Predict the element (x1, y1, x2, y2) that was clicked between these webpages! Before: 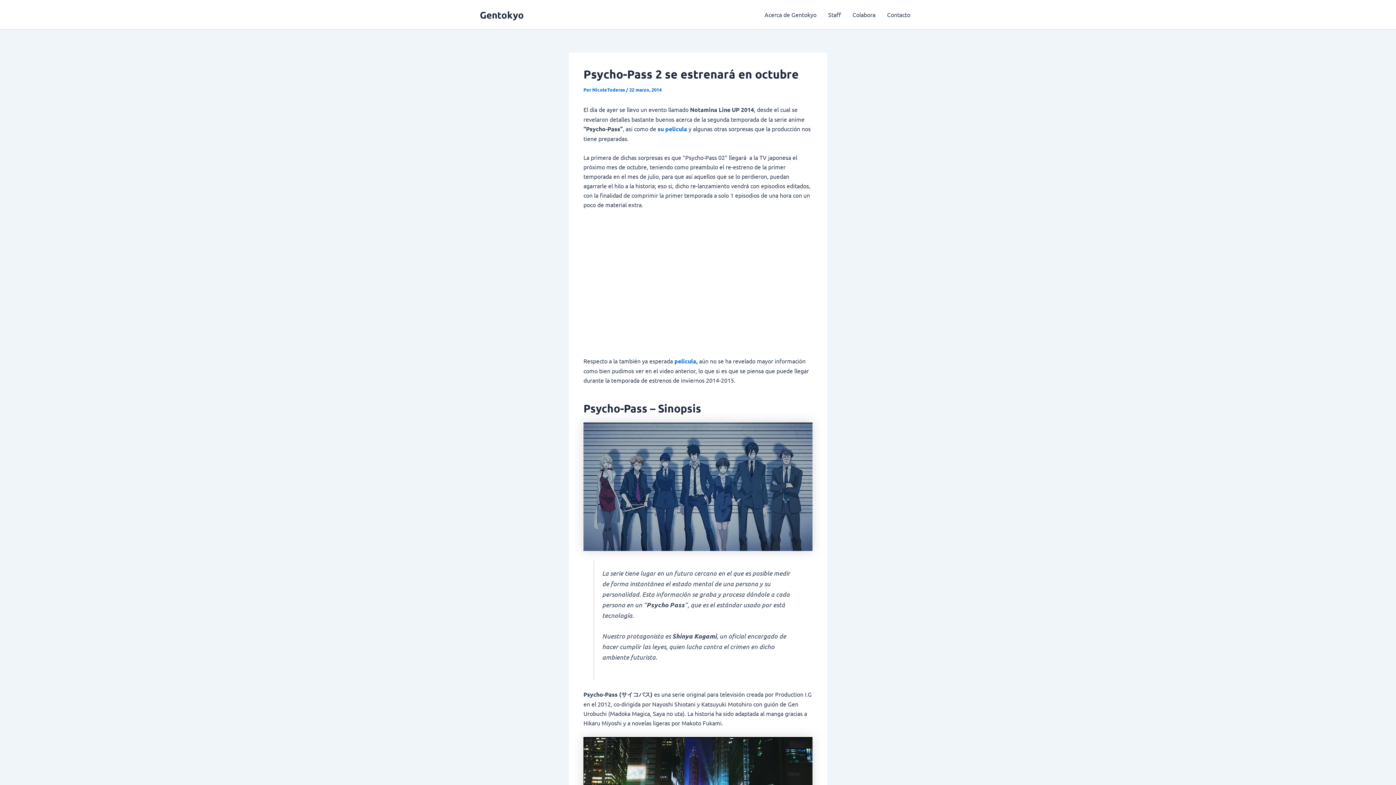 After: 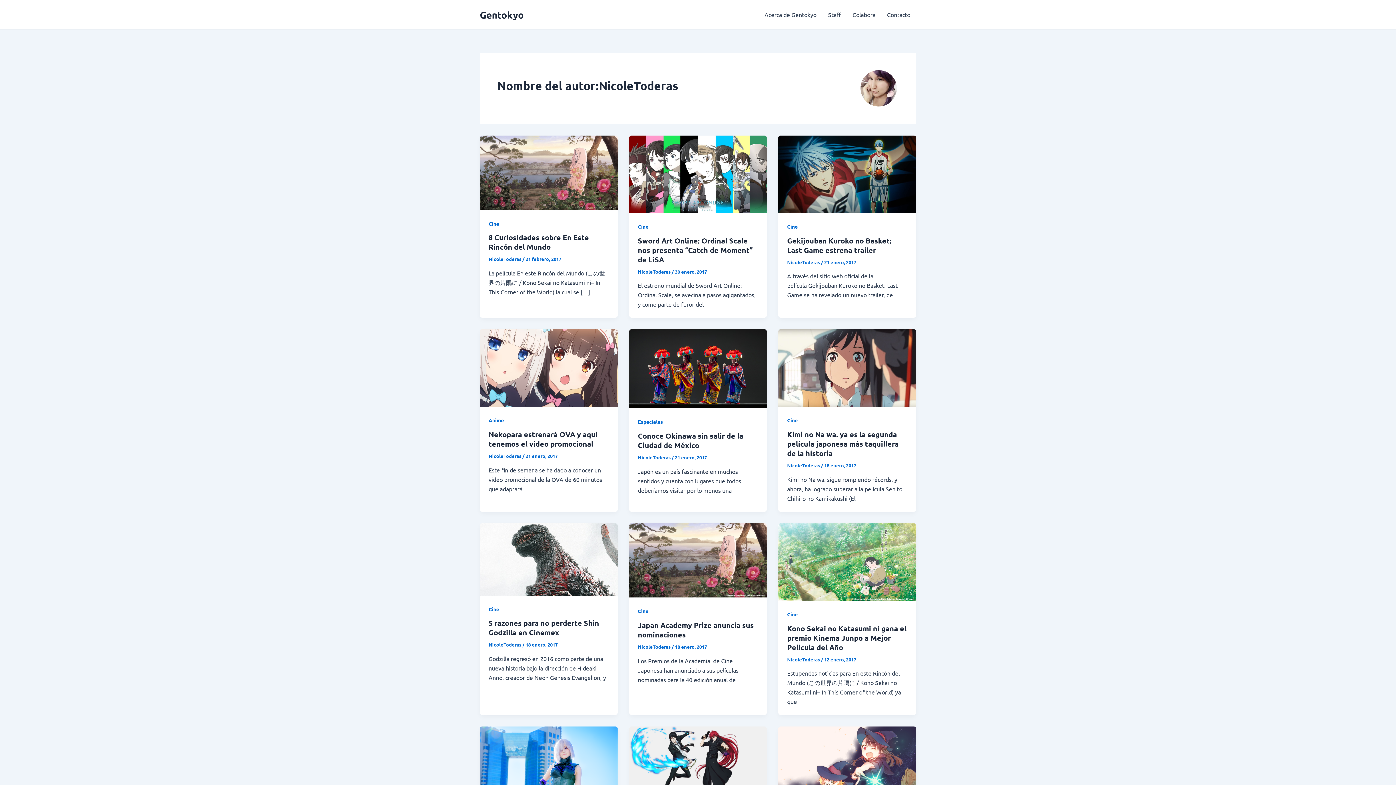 Action: bbox: (592, 86, 626, 92) label: NicoleToderas 